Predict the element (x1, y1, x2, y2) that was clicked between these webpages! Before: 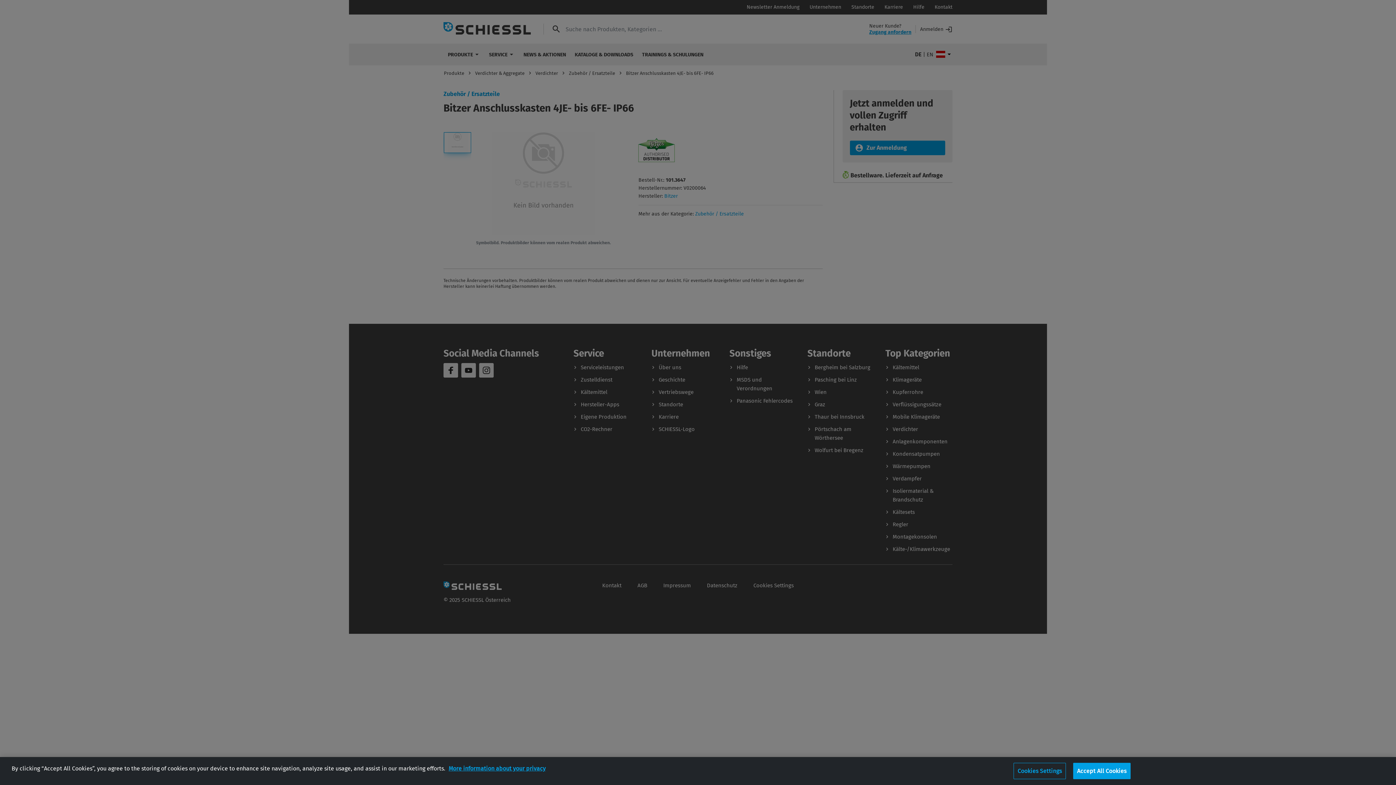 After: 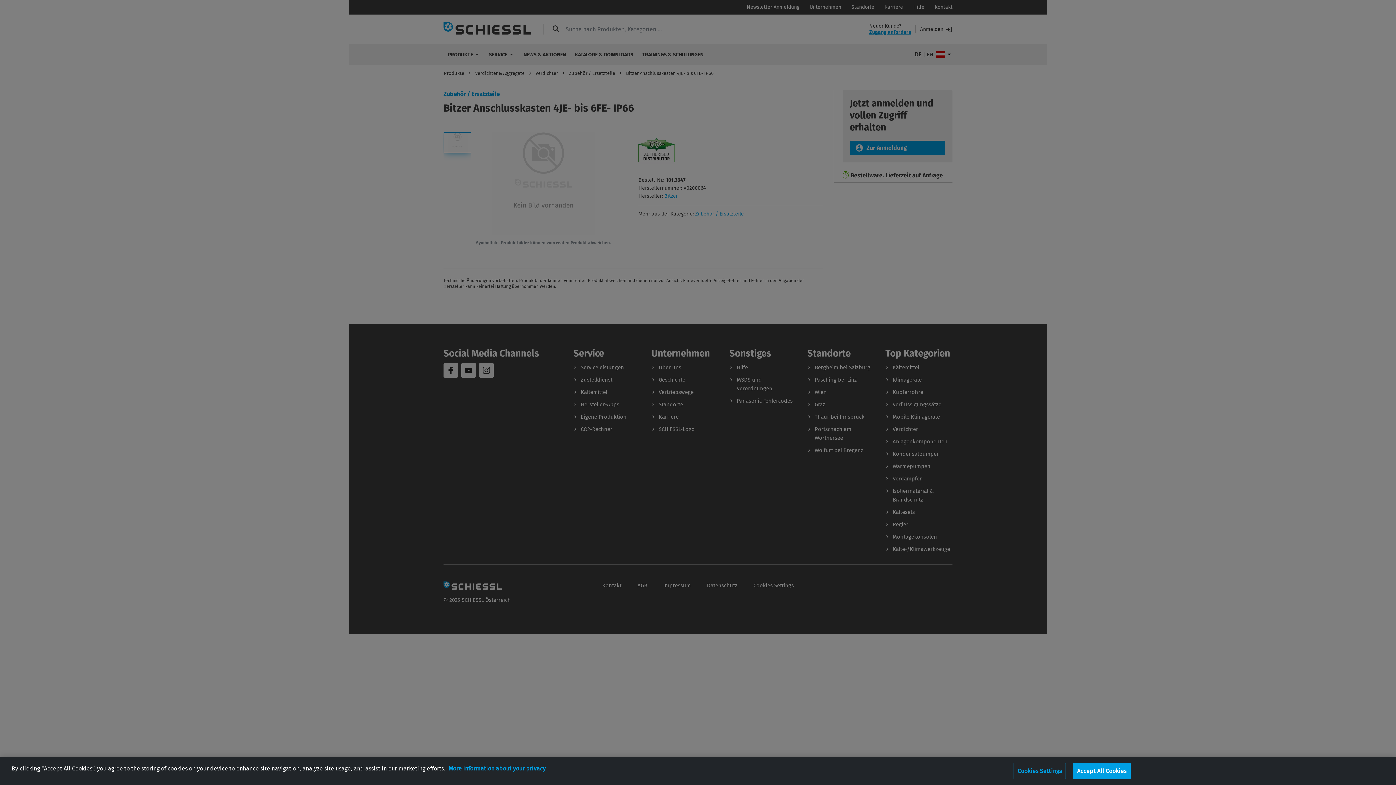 Action: label: More information about your privacy, opens in a new tab bbox: (448, 765, 545, 772)